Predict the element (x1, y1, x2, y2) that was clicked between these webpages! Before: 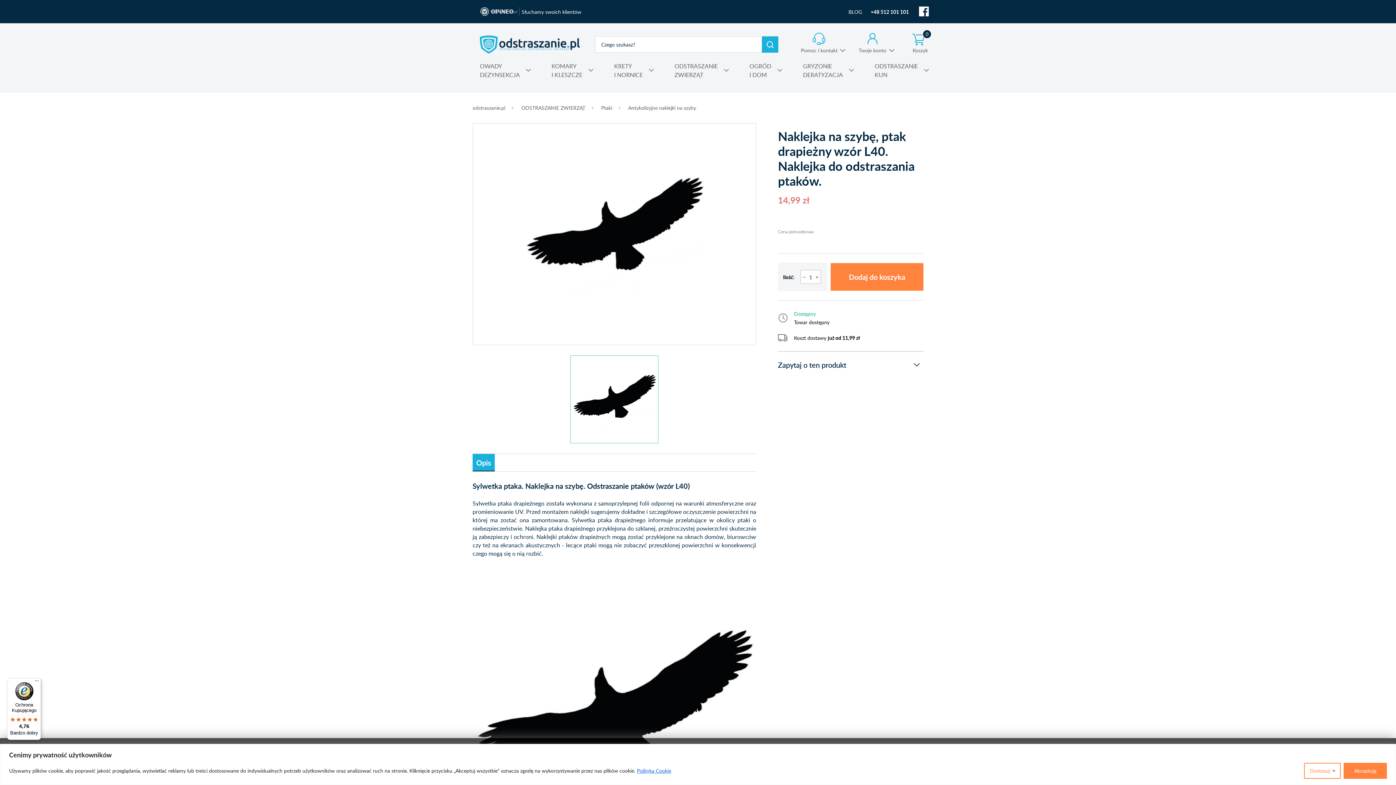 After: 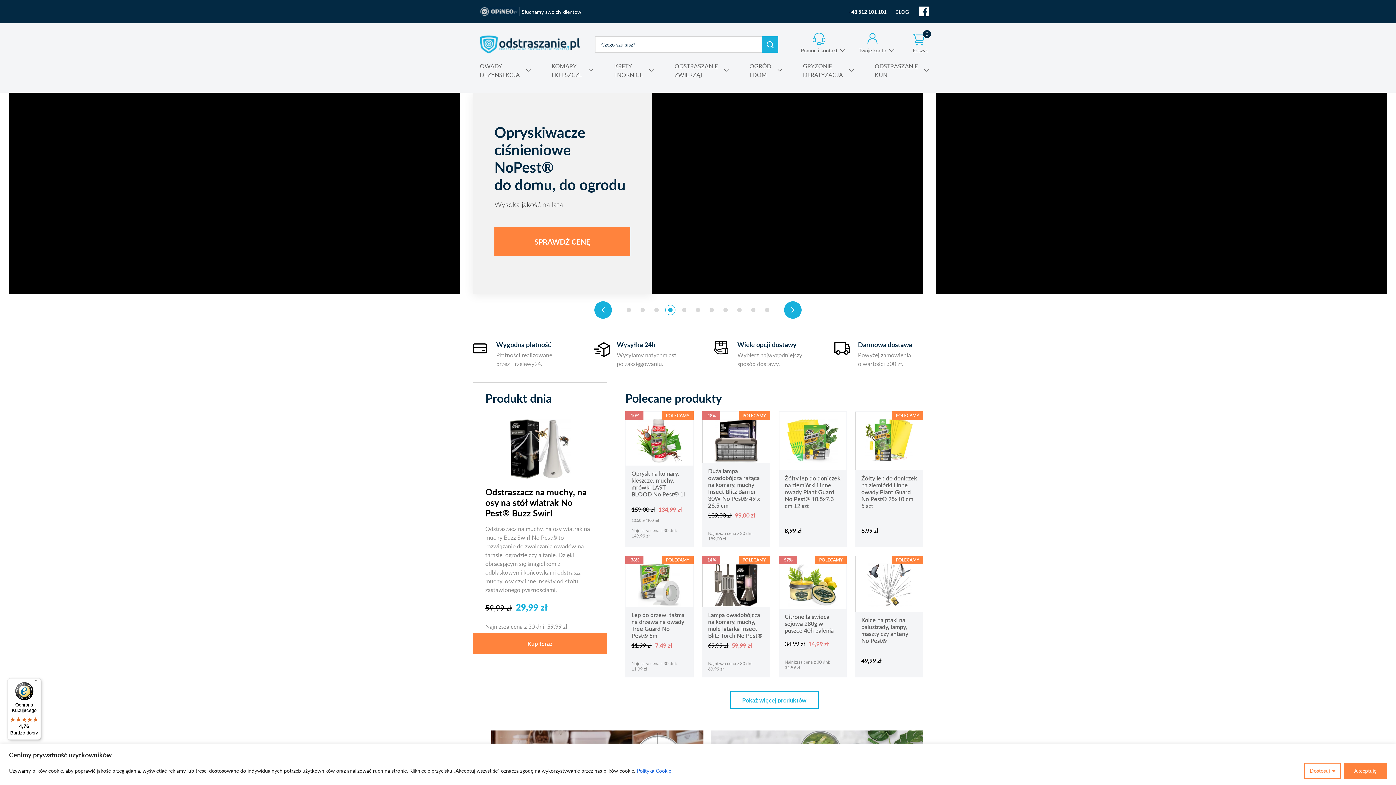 Action: bbox: (480, 35, 580, 53) label: odstraszanie.pl